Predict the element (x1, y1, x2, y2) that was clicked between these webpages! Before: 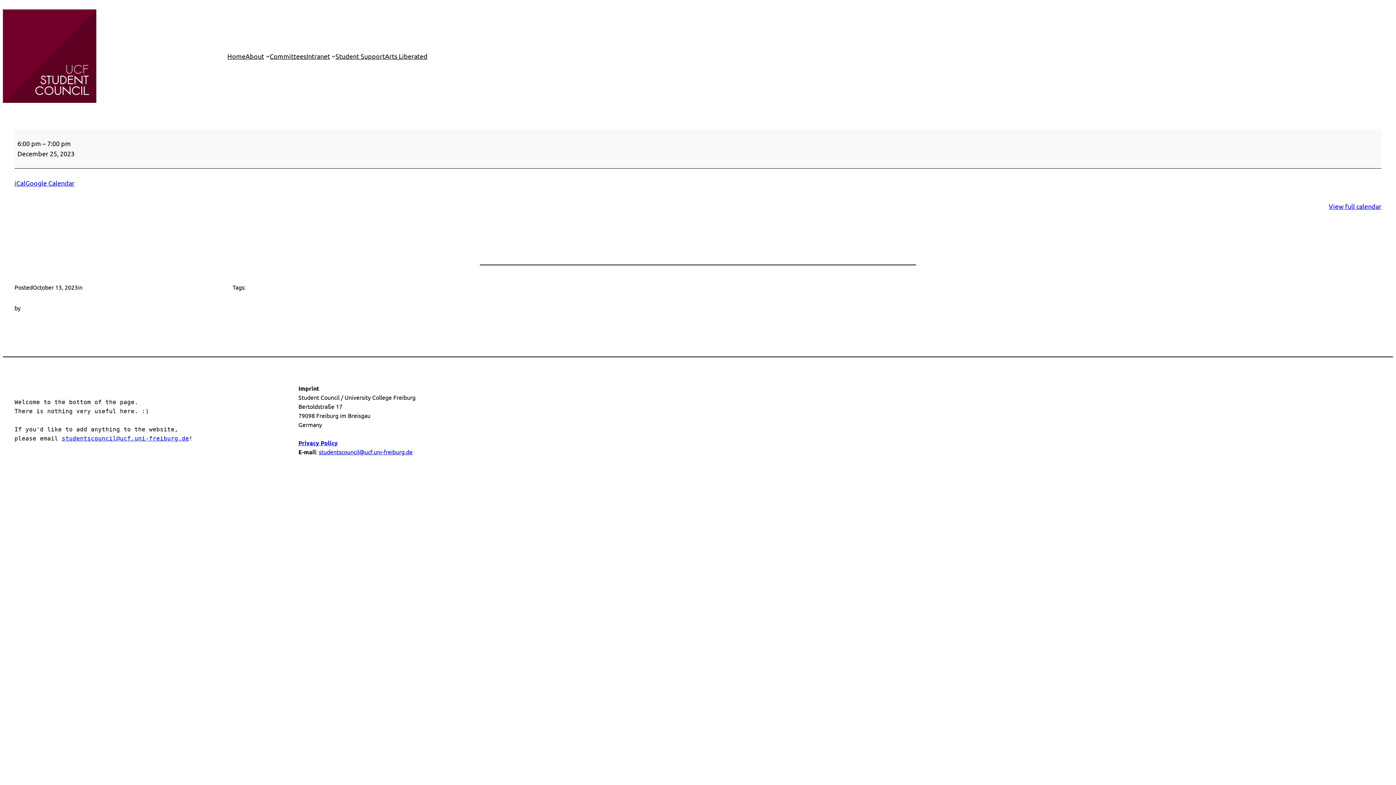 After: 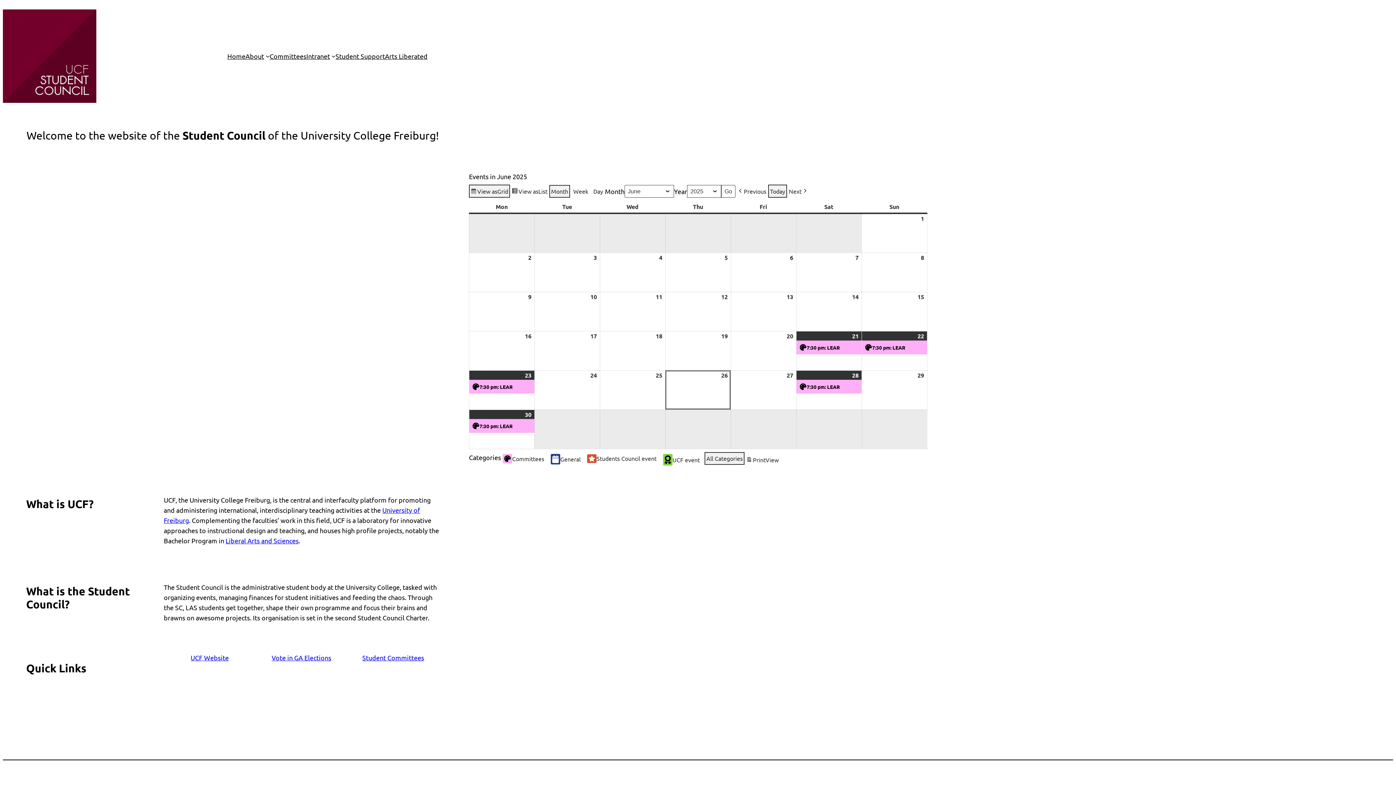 Action: bbox: (2, 9, 96, 102)